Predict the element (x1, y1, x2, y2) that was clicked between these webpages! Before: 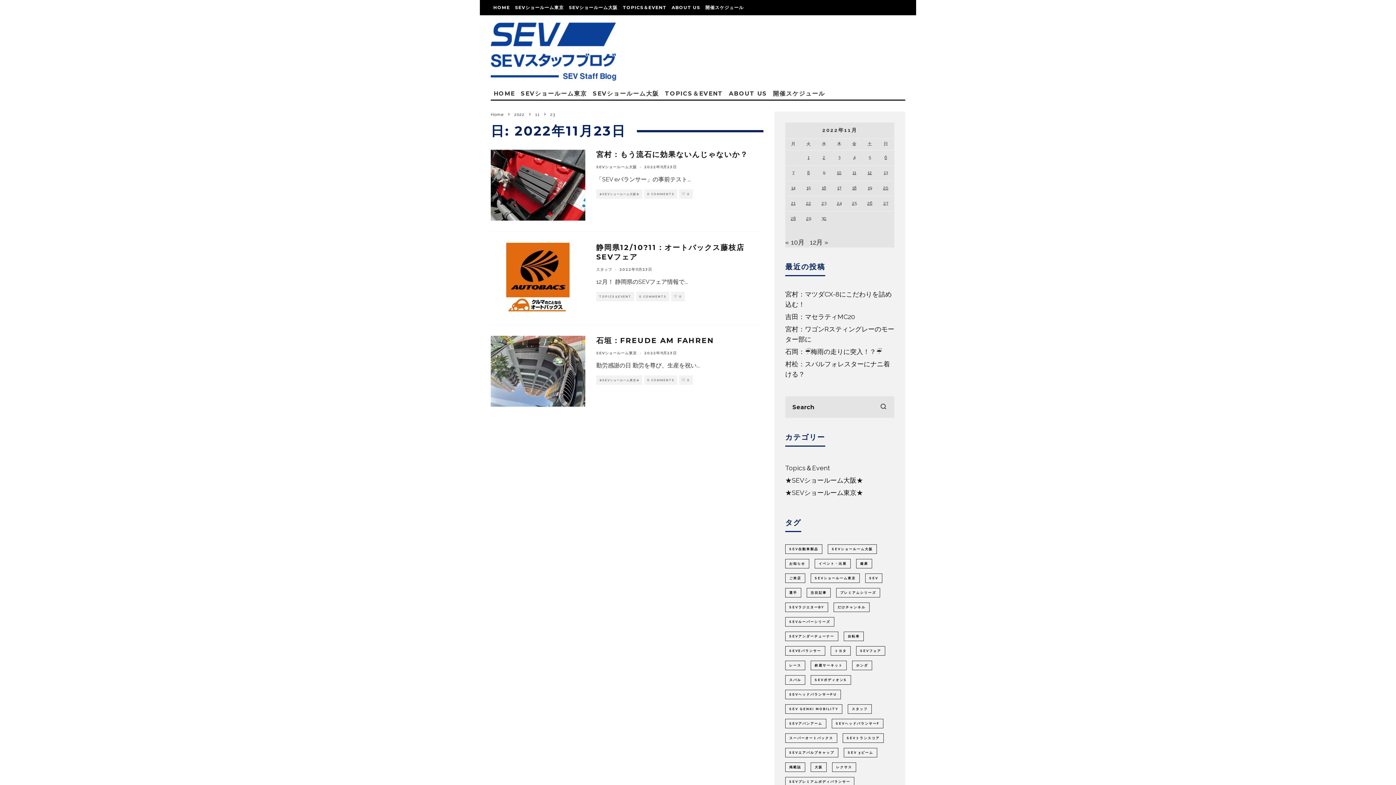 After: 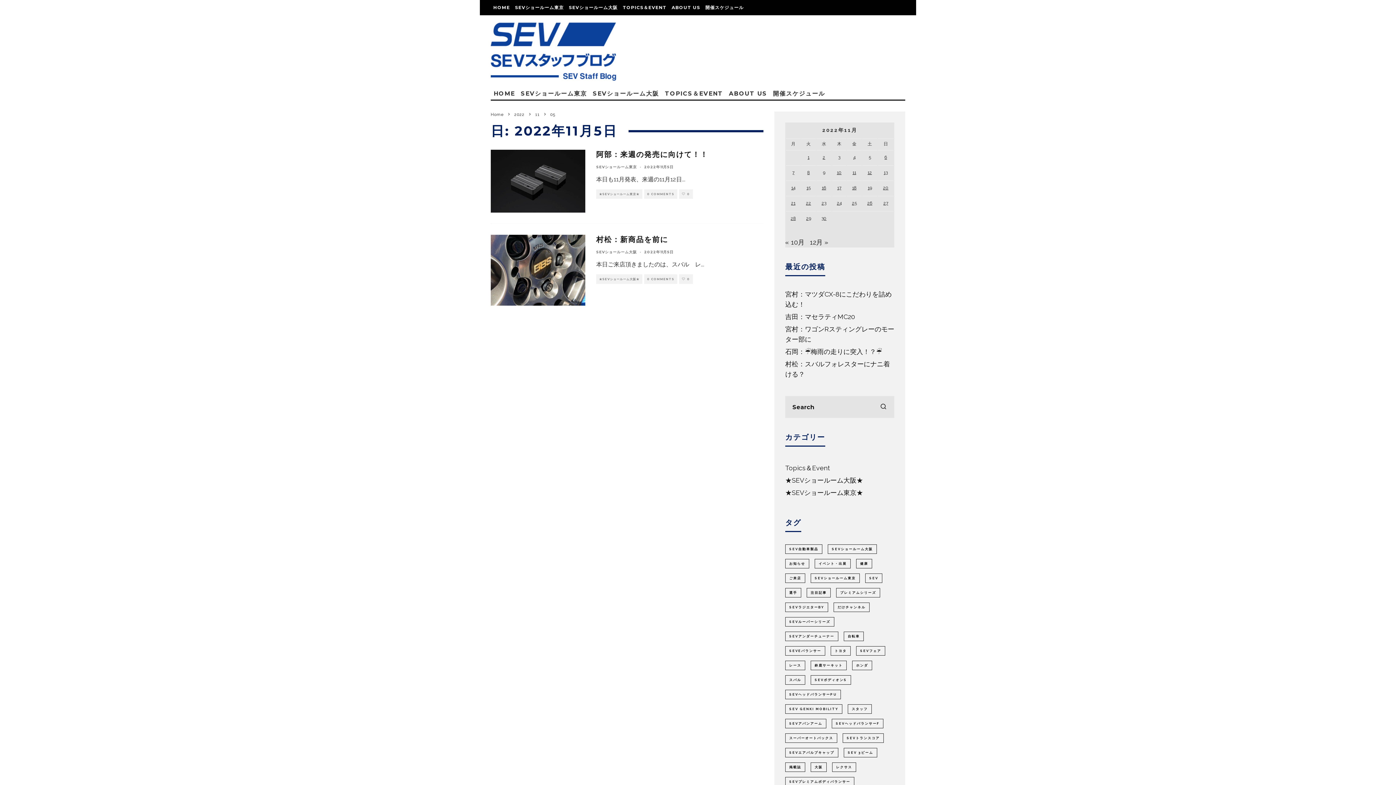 Action: bbox: (868, 154, 871, 160) label: 2022年11月5日 に投稿を公開